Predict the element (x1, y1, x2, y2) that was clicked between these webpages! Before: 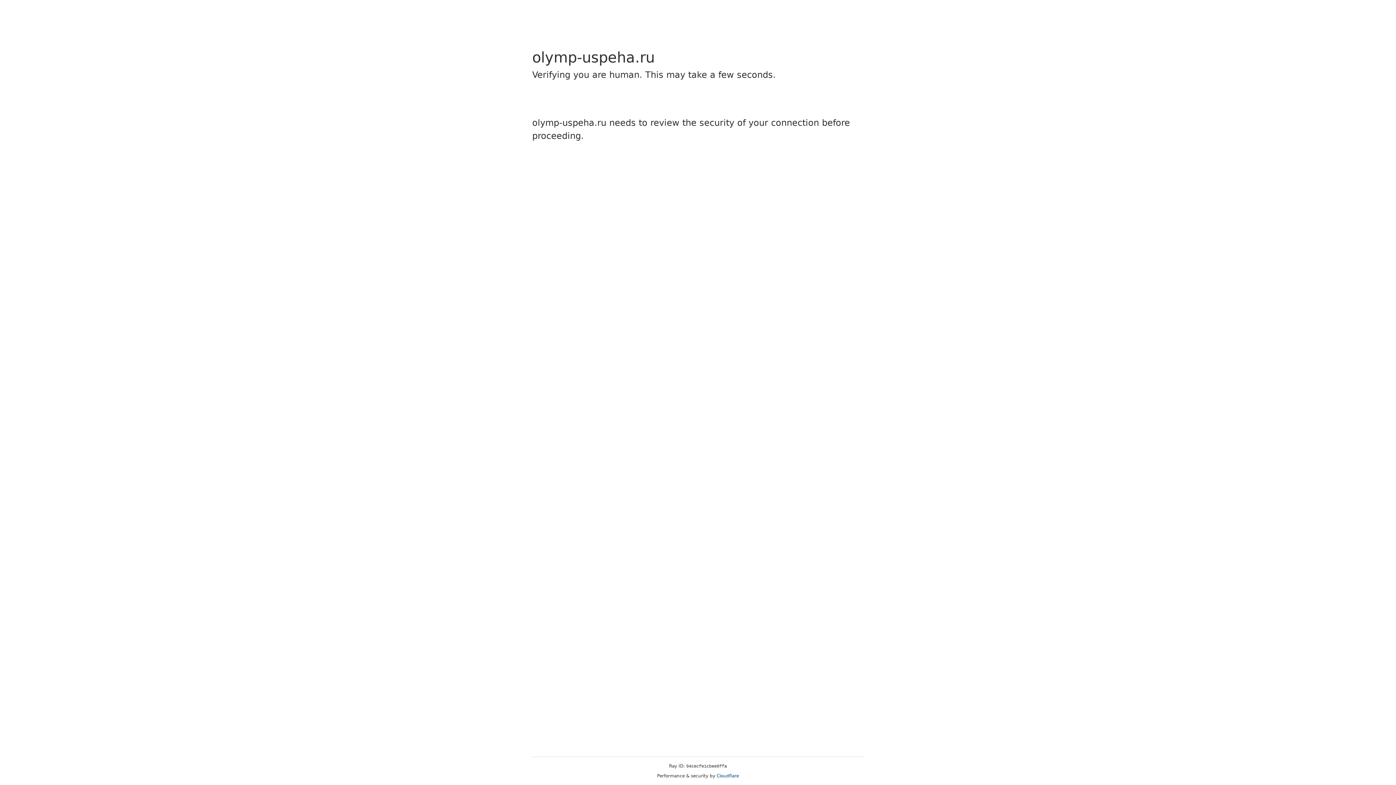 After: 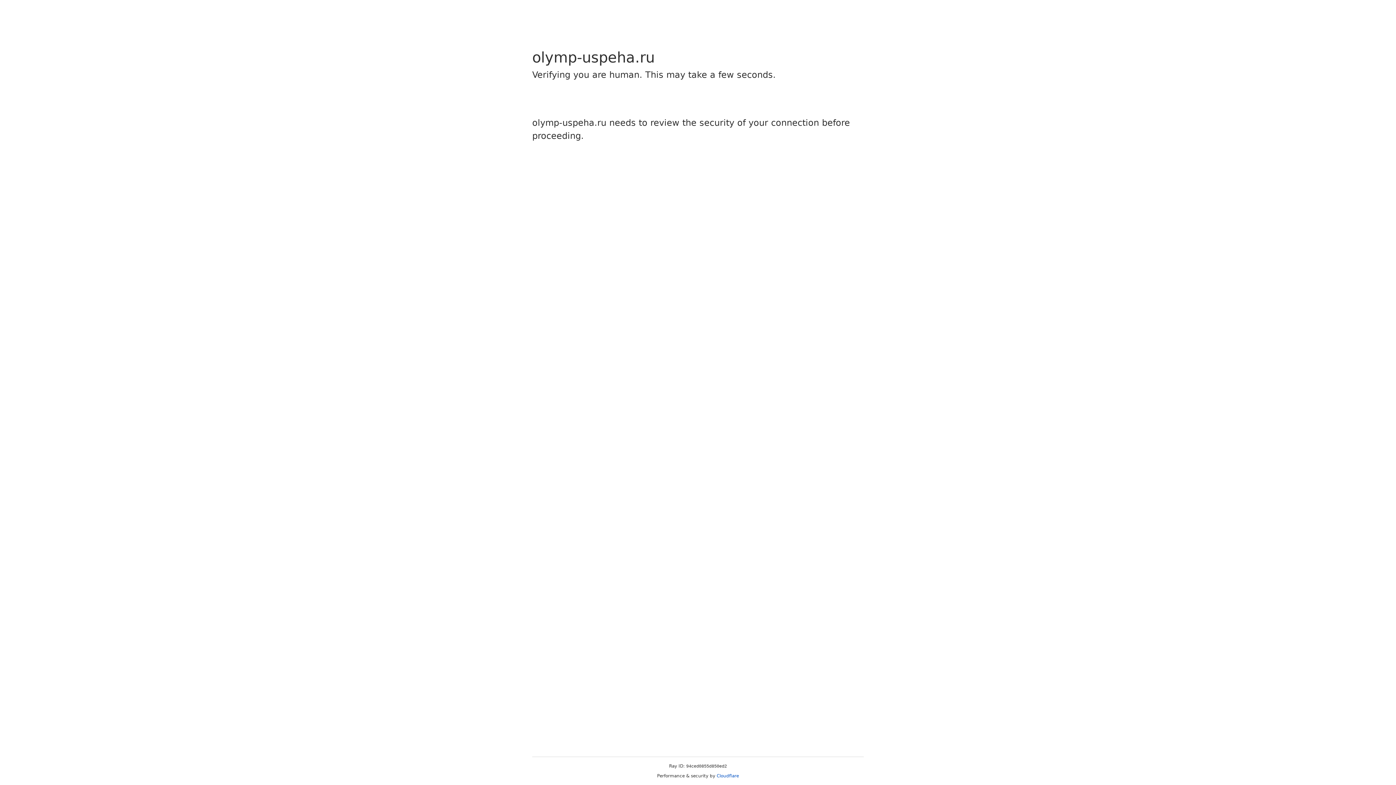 Action: bbox: (716, 773, 739, 778) label: Cloudflare